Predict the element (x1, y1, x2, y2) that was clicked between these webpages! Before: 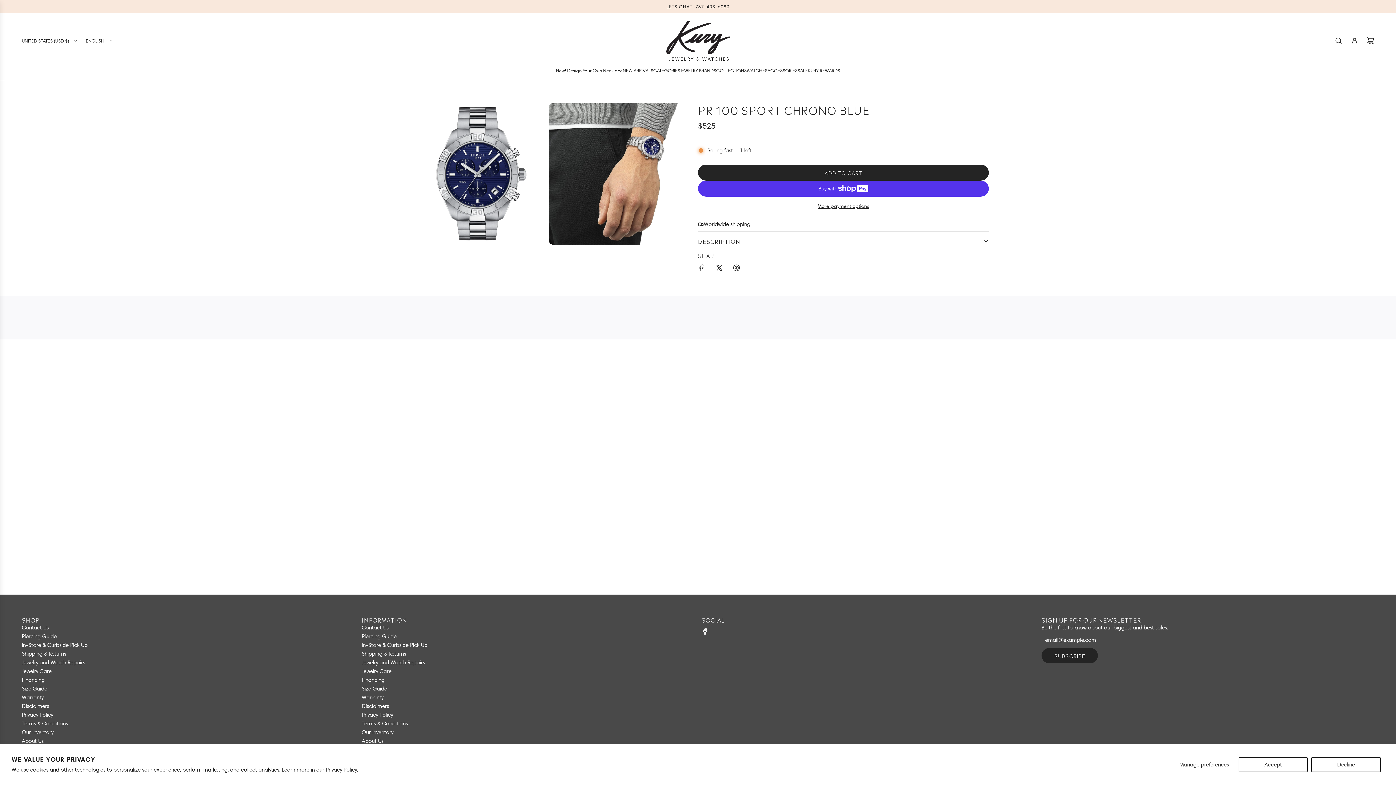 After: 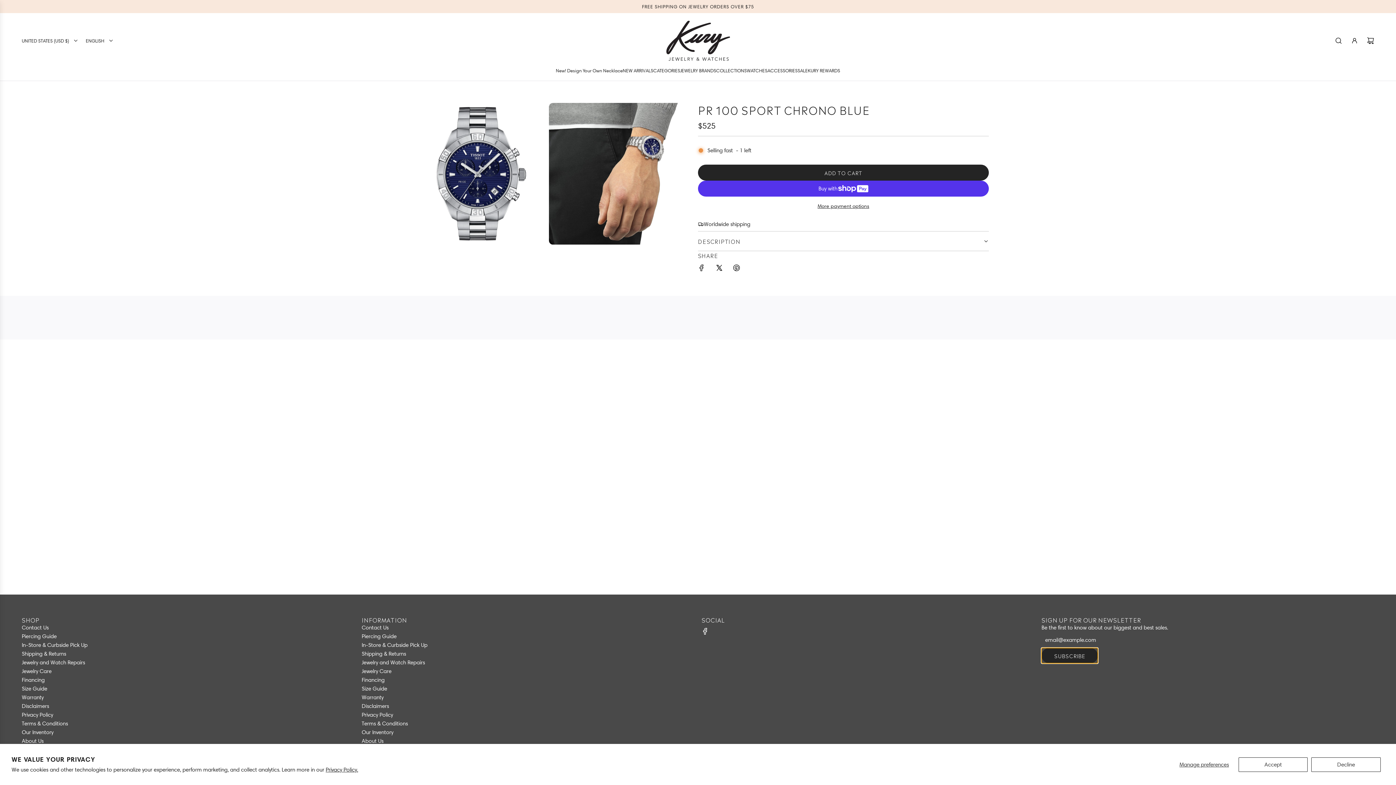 Action: bbox: (1041, 648, 1098, 663) label: SUBSCRIBE